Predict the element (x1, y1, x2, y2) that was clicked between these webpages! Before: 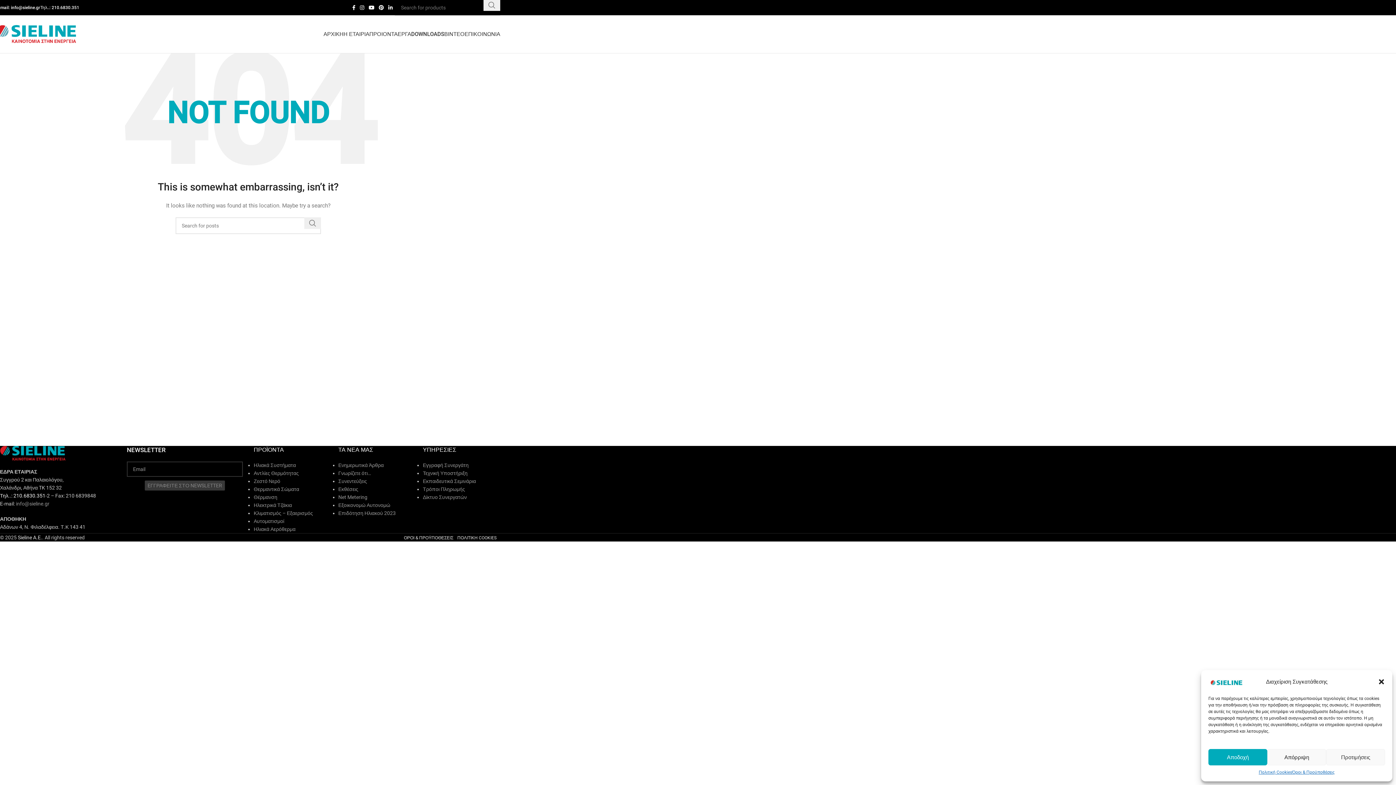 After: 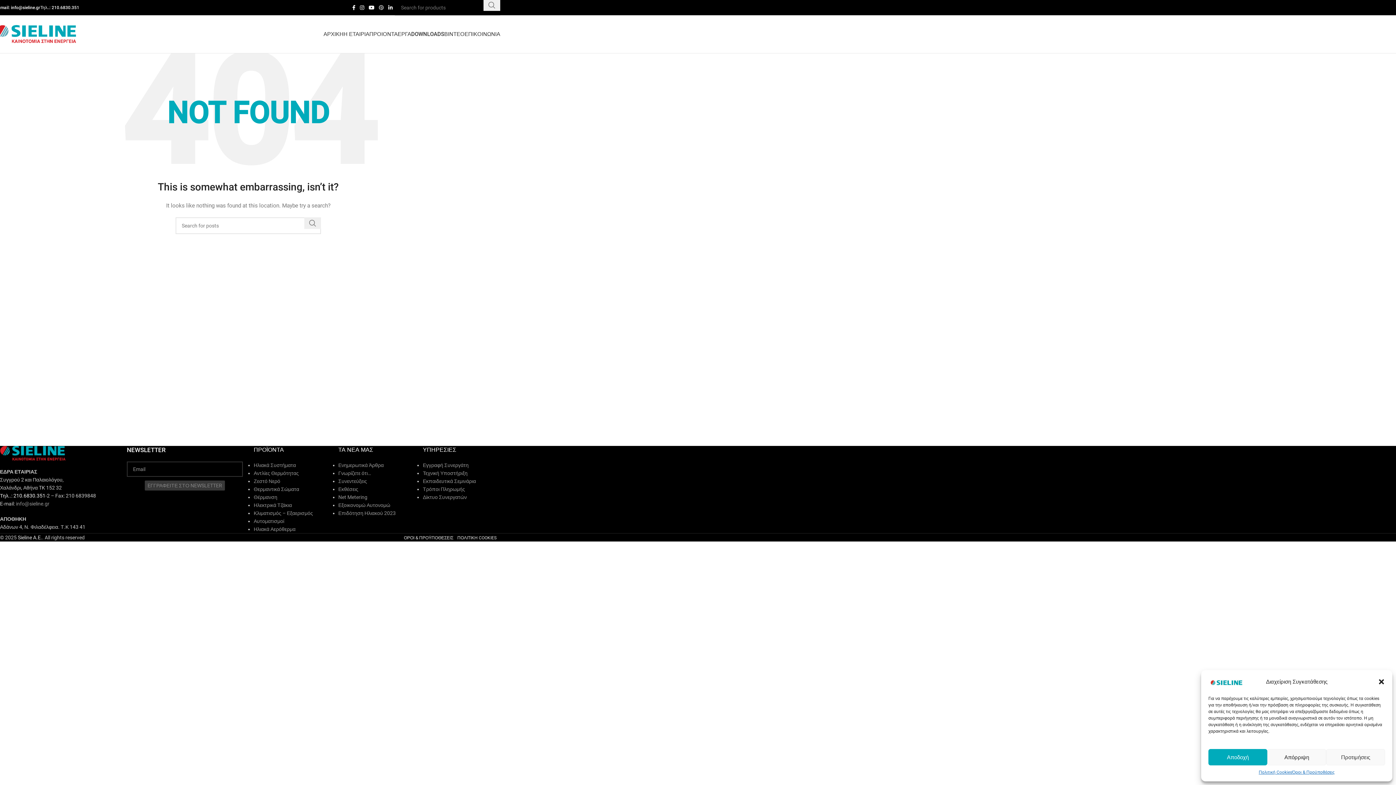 Action: label: Pinterest social link bbox: (376, 2, 386, 12)